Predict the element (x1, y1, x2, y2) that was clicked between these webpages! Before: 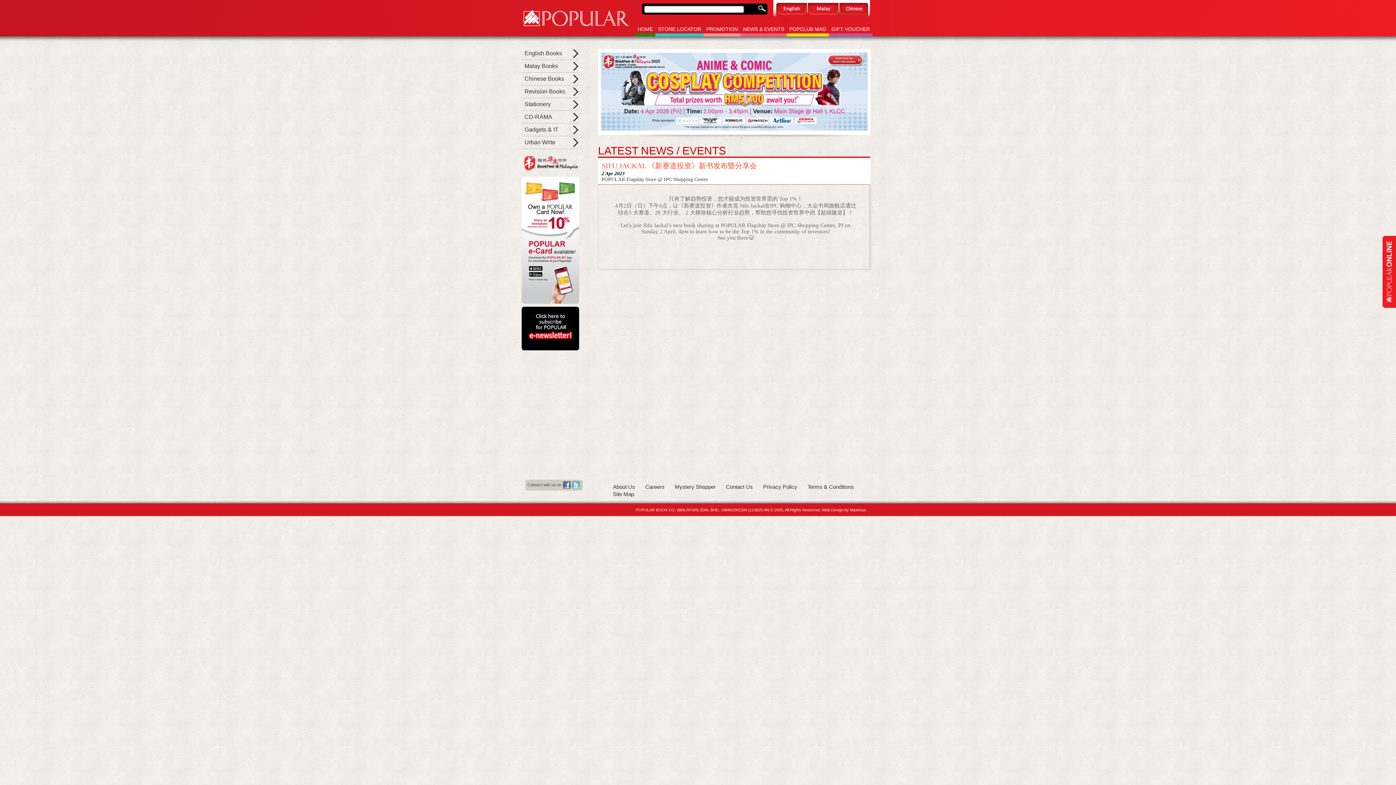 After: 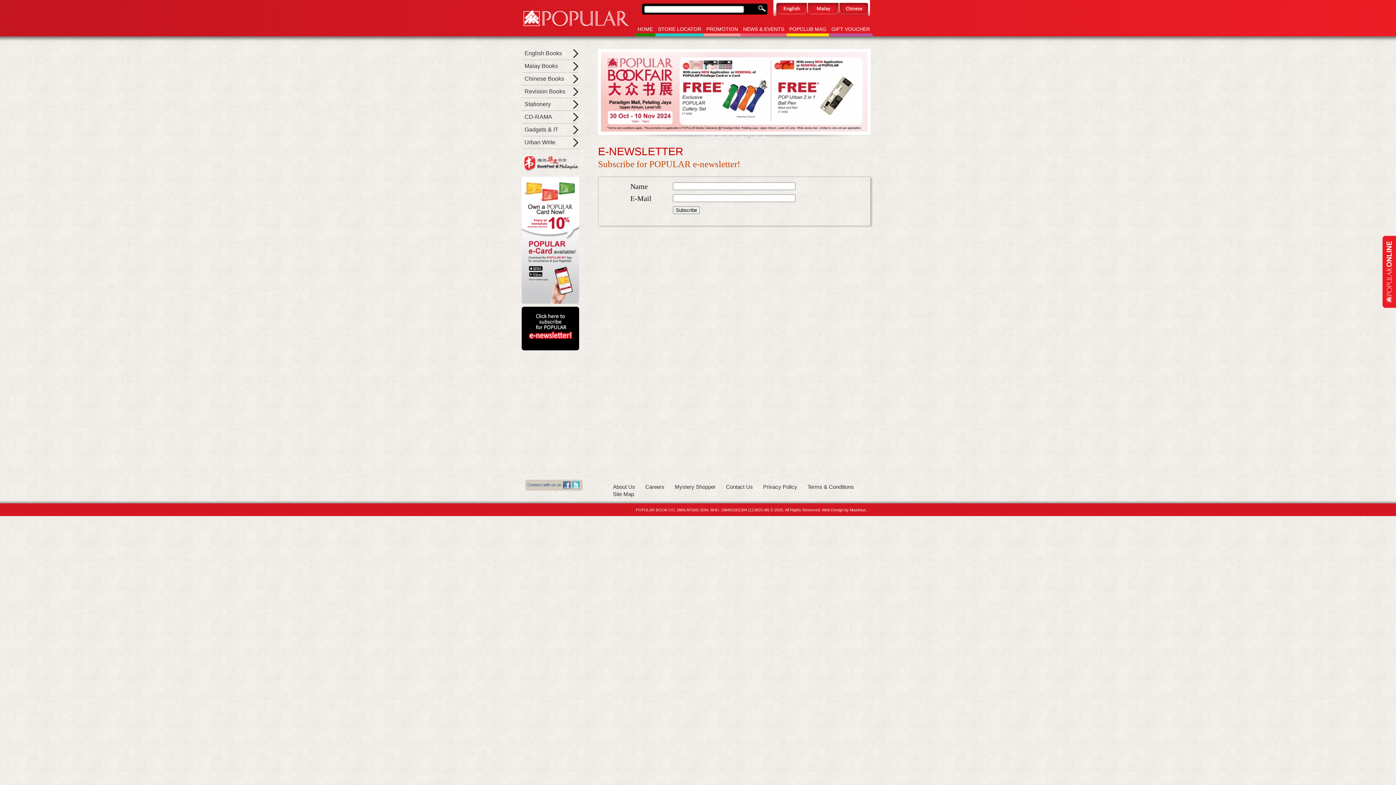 Action: bbox: (521, 306, 579, 350)